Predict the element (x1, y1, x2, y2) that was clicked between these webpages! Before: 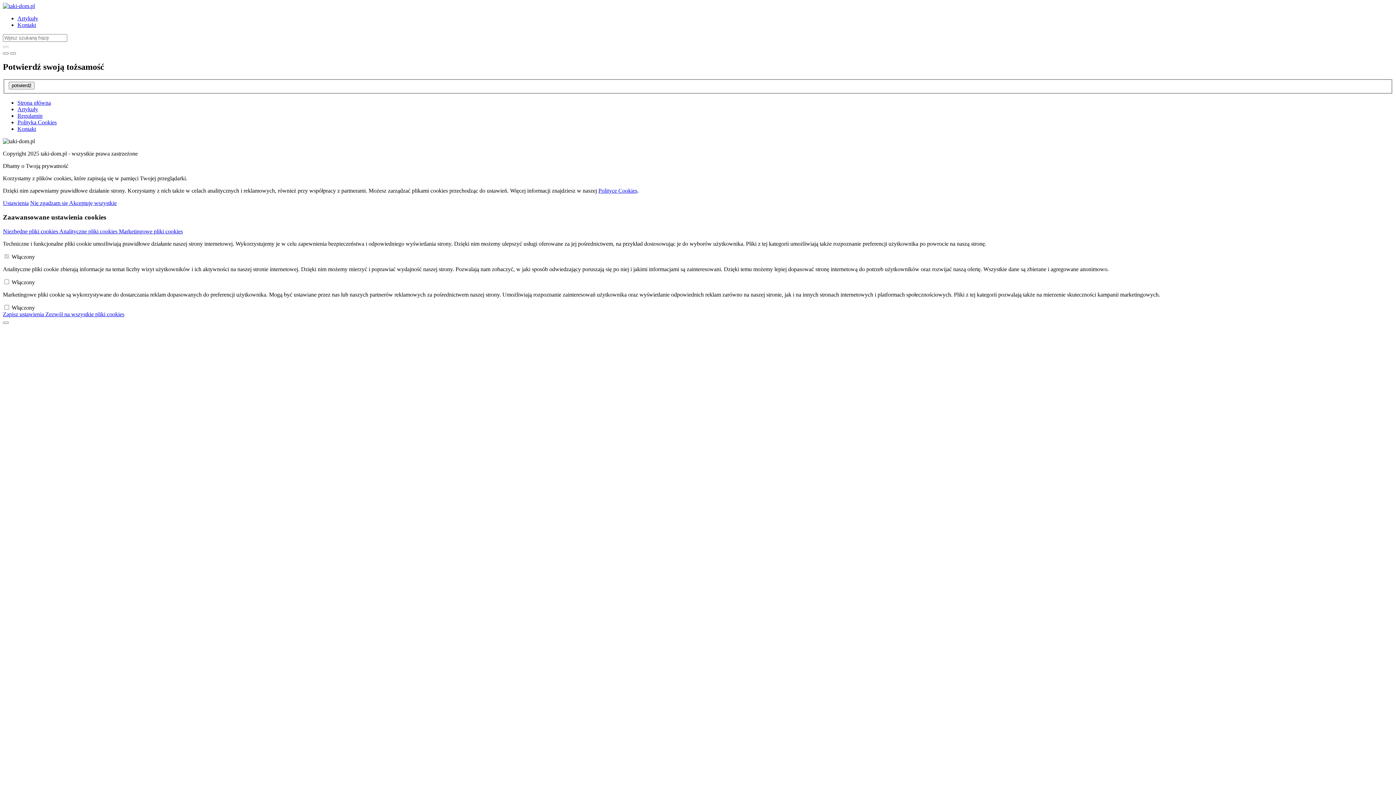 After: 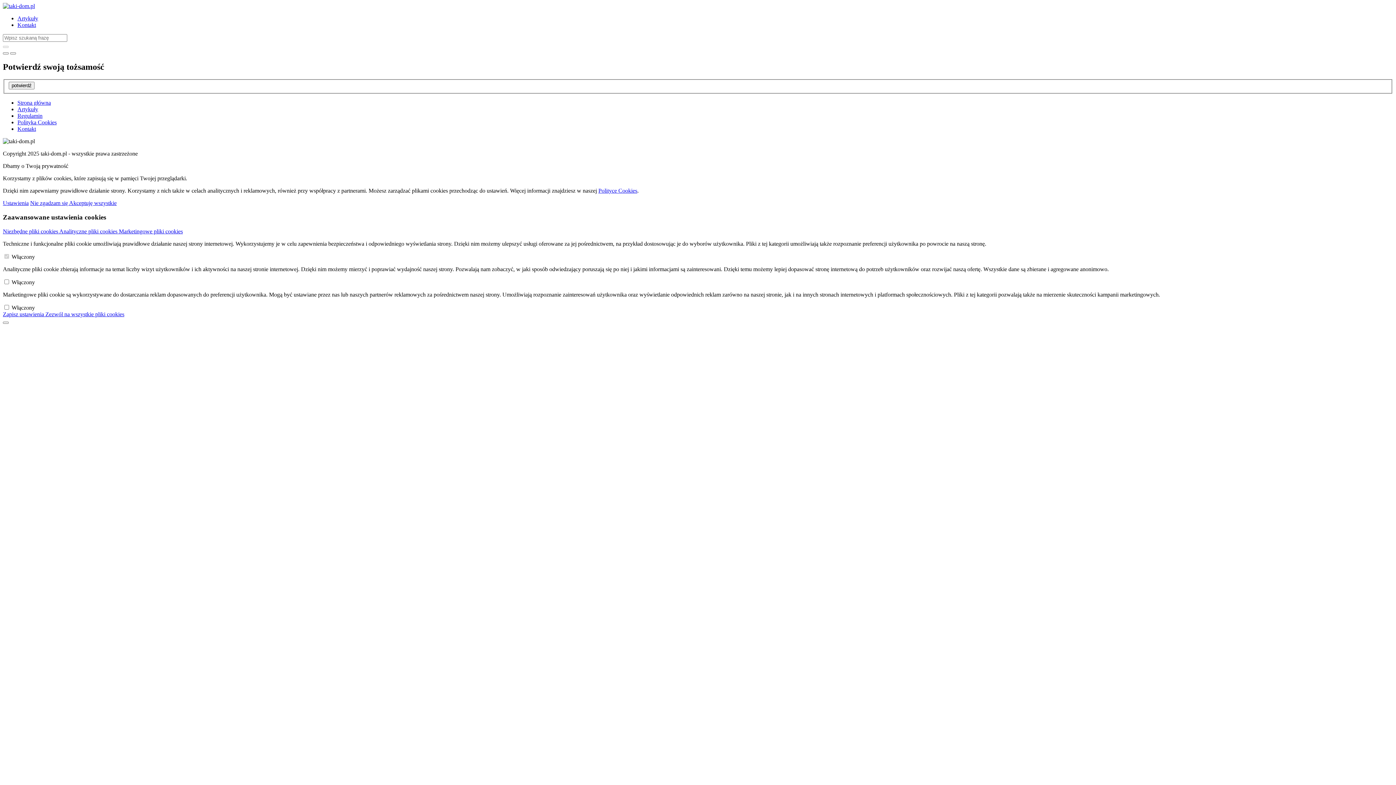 Action: label: Marketingowe pliki cookies bbox: (118, 228, 182, 234)